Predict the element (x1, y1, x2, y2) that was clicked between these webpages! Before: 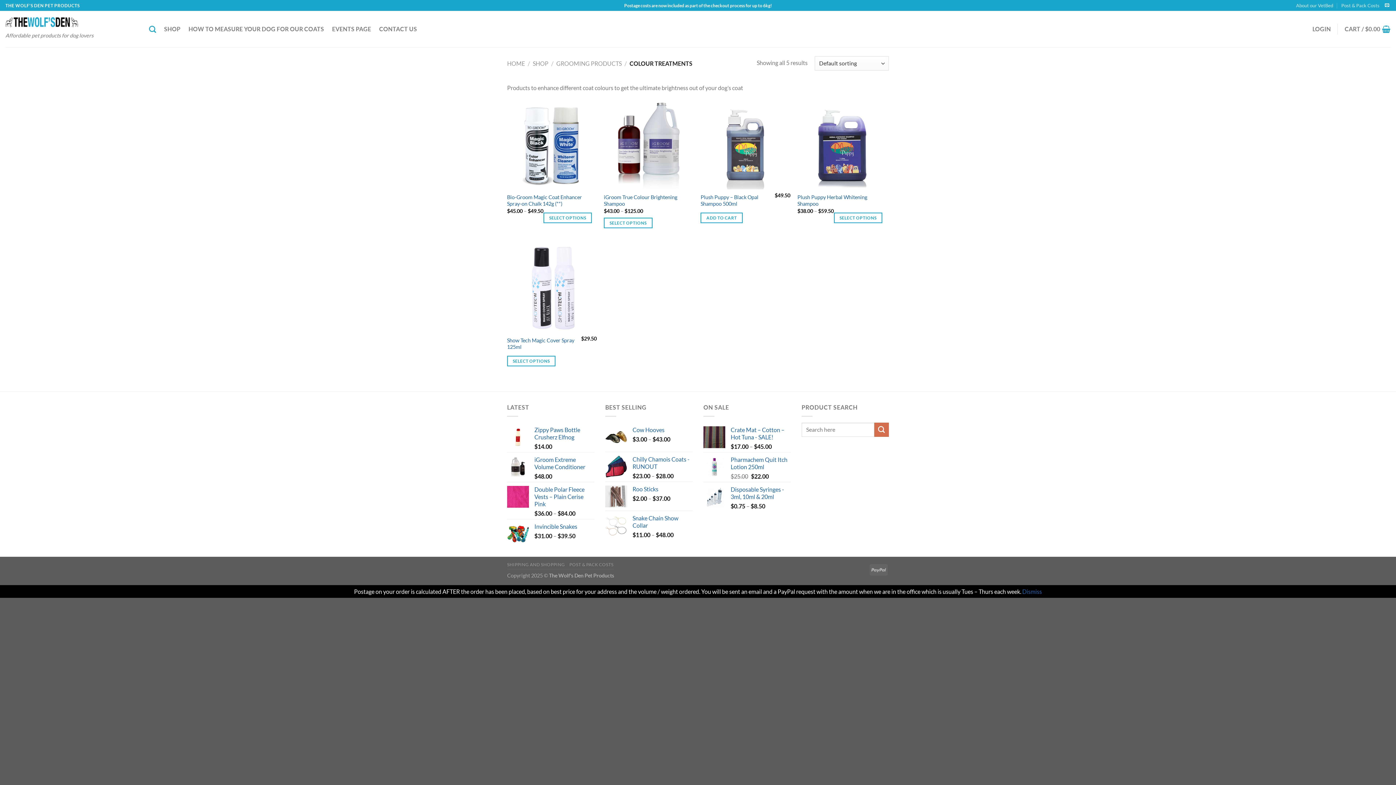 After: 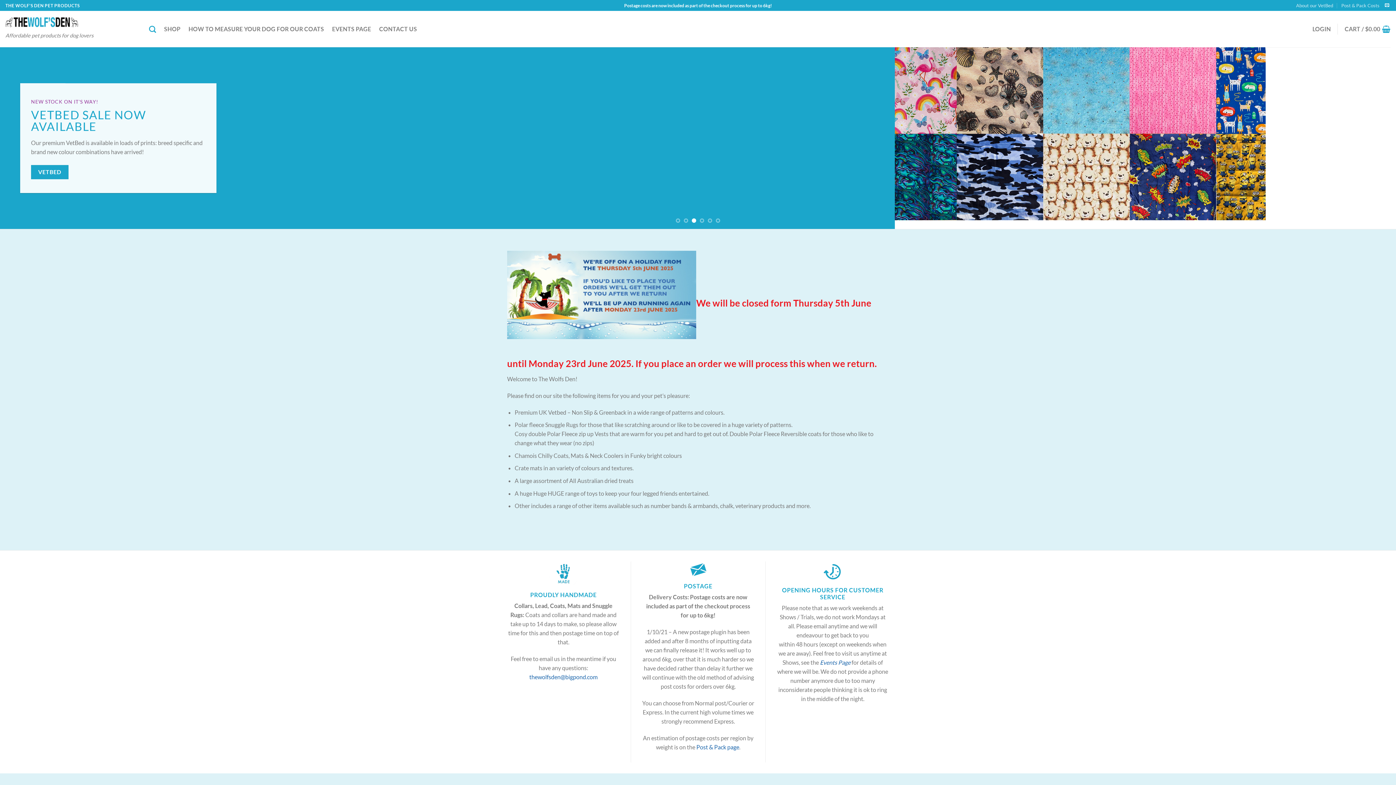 Action: bbox: (5, 15, 138, 28)